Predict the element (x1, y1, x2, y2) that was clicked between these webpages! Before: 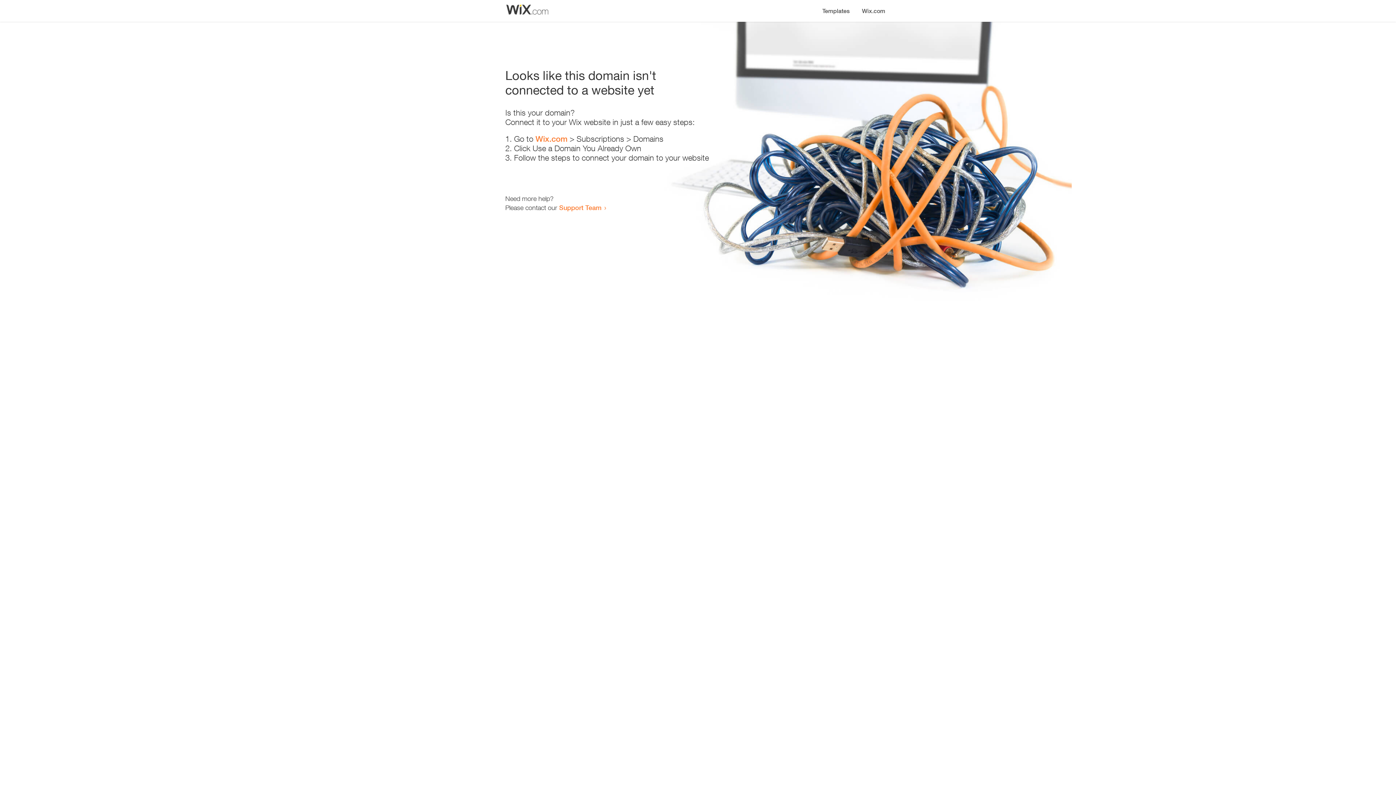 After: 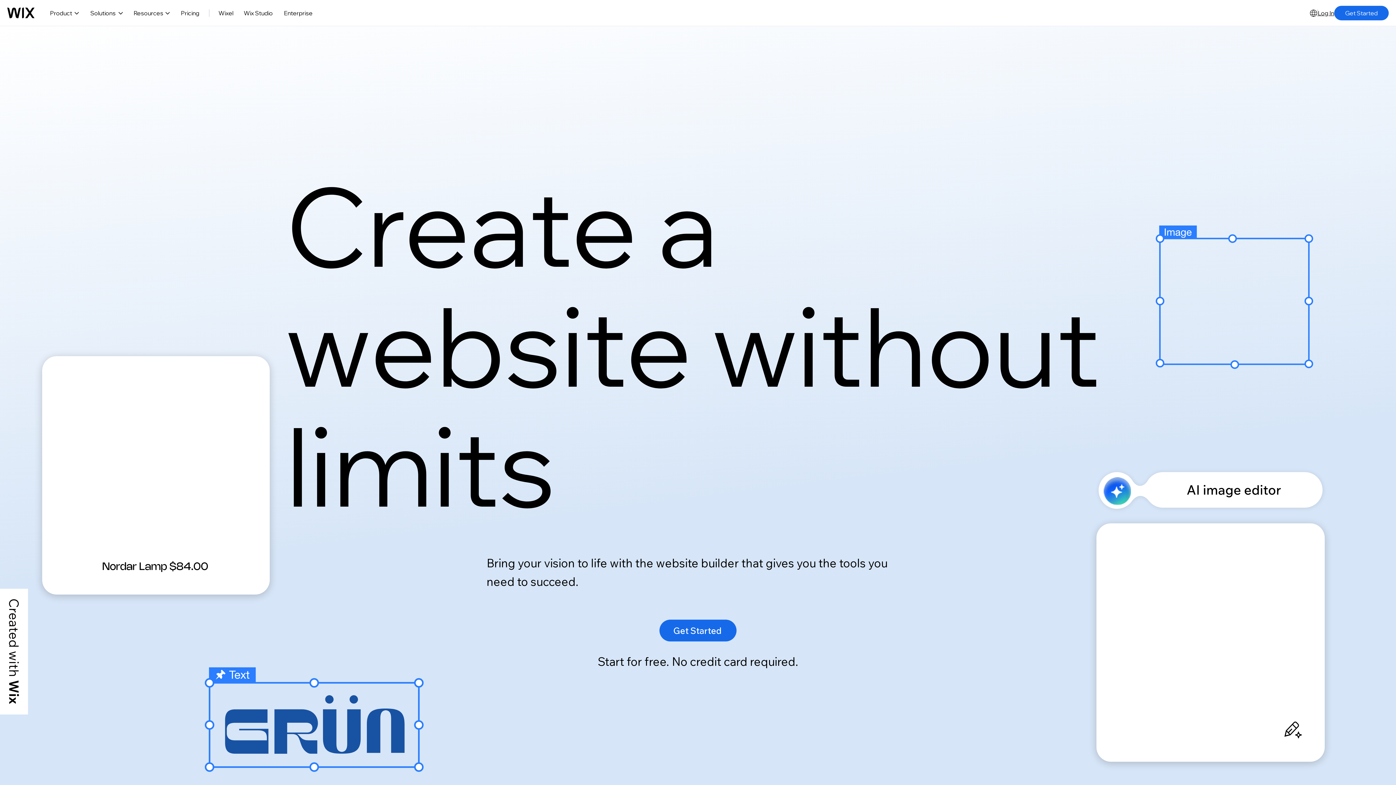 Action: label: Wix.com bbox: (535, 134, 567, 143)